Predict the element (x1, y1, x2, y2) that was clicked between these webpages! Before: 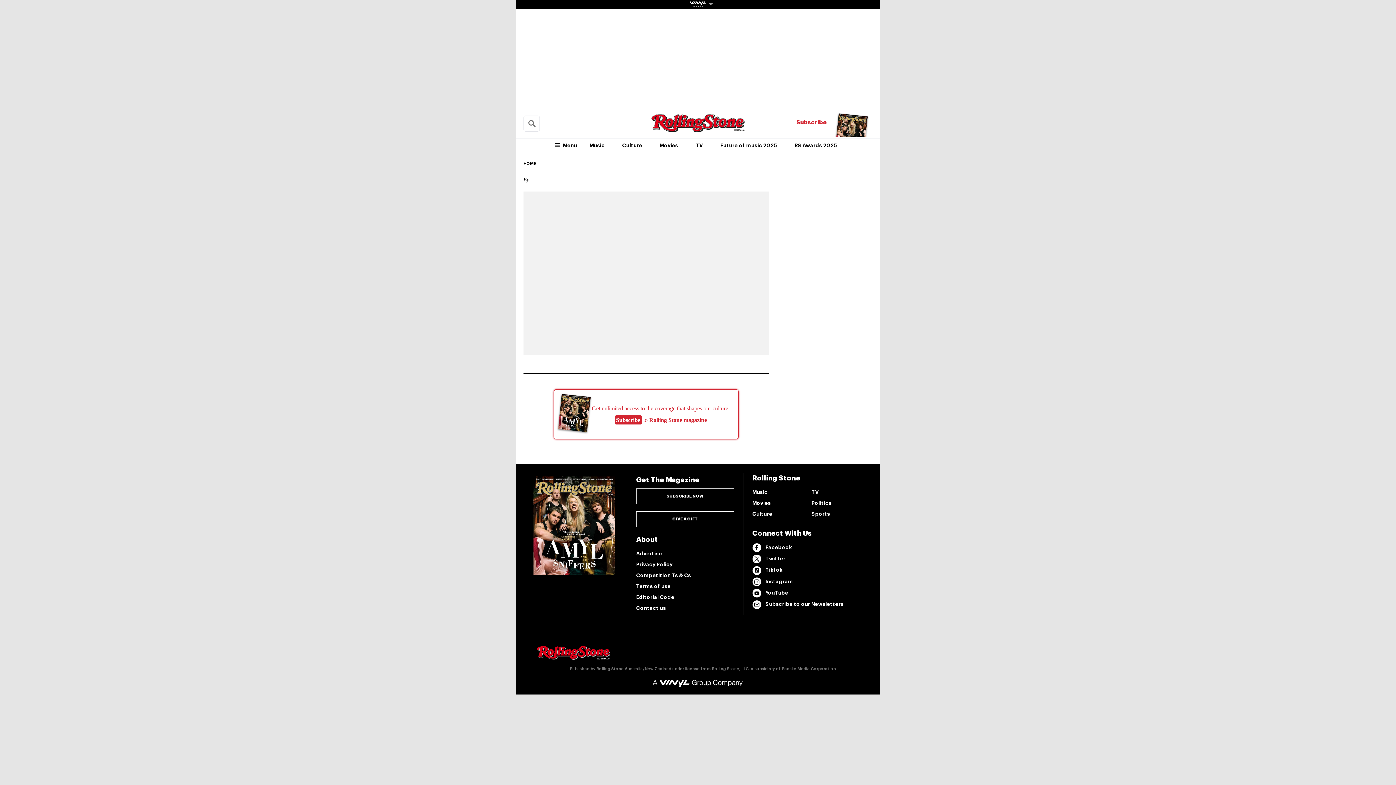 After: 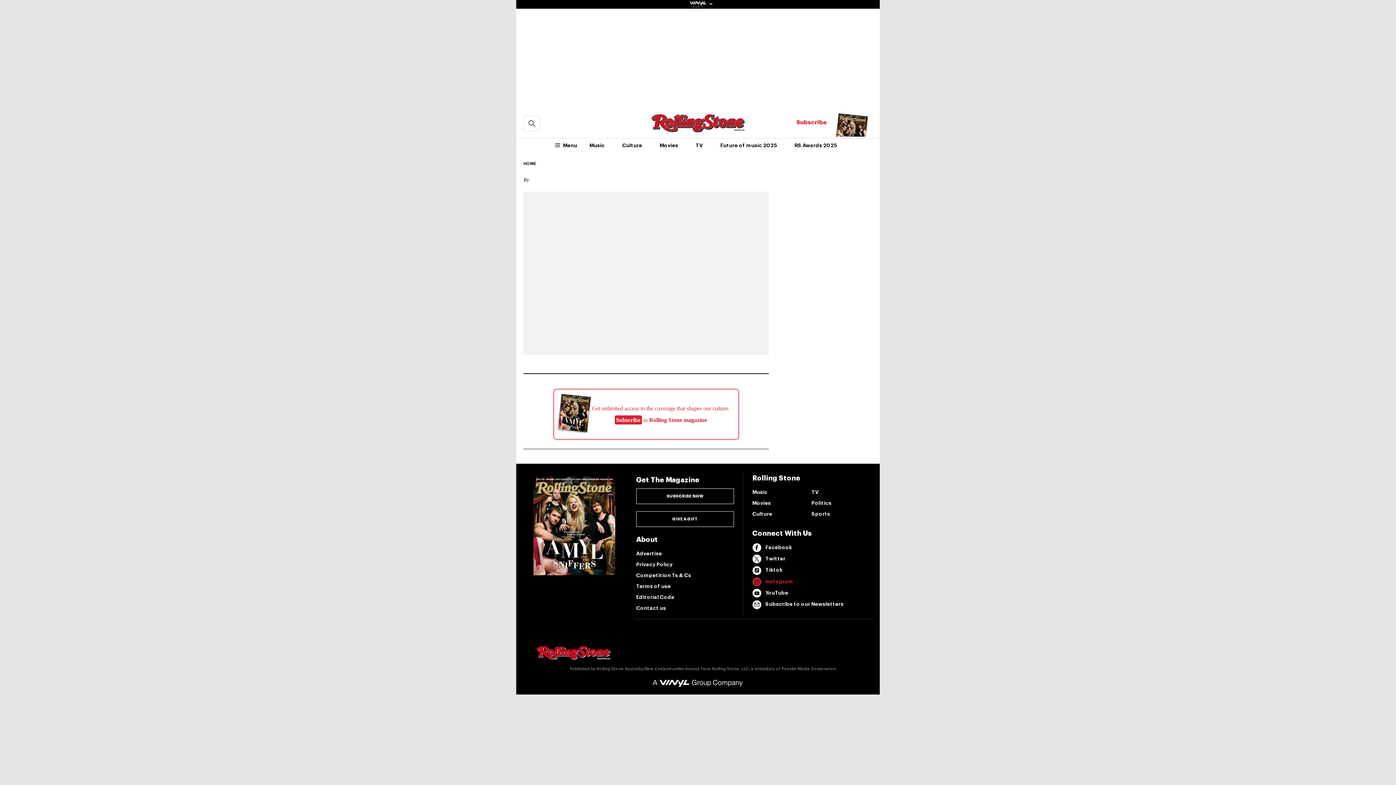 Action: bbox: (752, 576, 870, 587) label: Instagram